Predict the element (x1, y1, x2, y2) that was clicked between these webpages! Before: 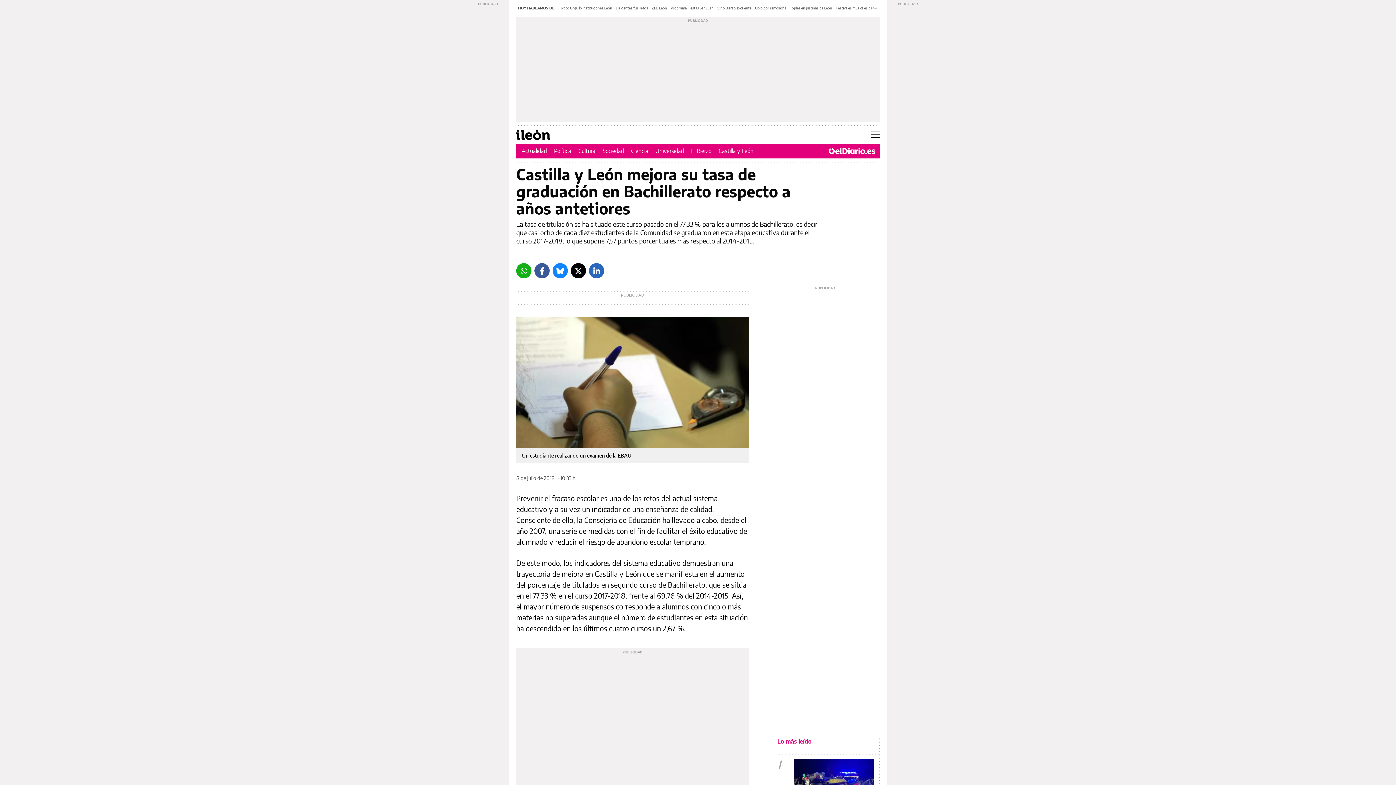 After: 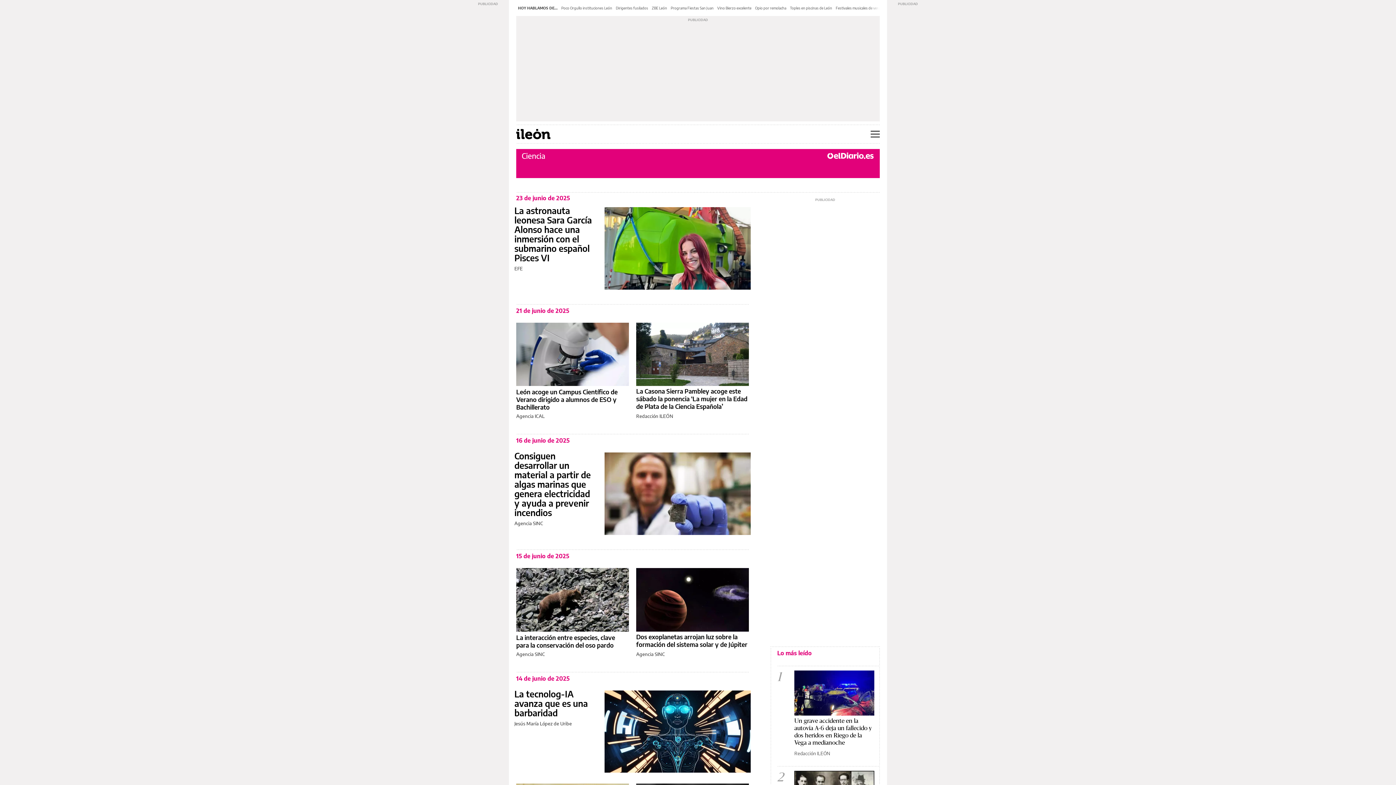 Action: label: Ciencia bbox: (631, 147, 648, 154)